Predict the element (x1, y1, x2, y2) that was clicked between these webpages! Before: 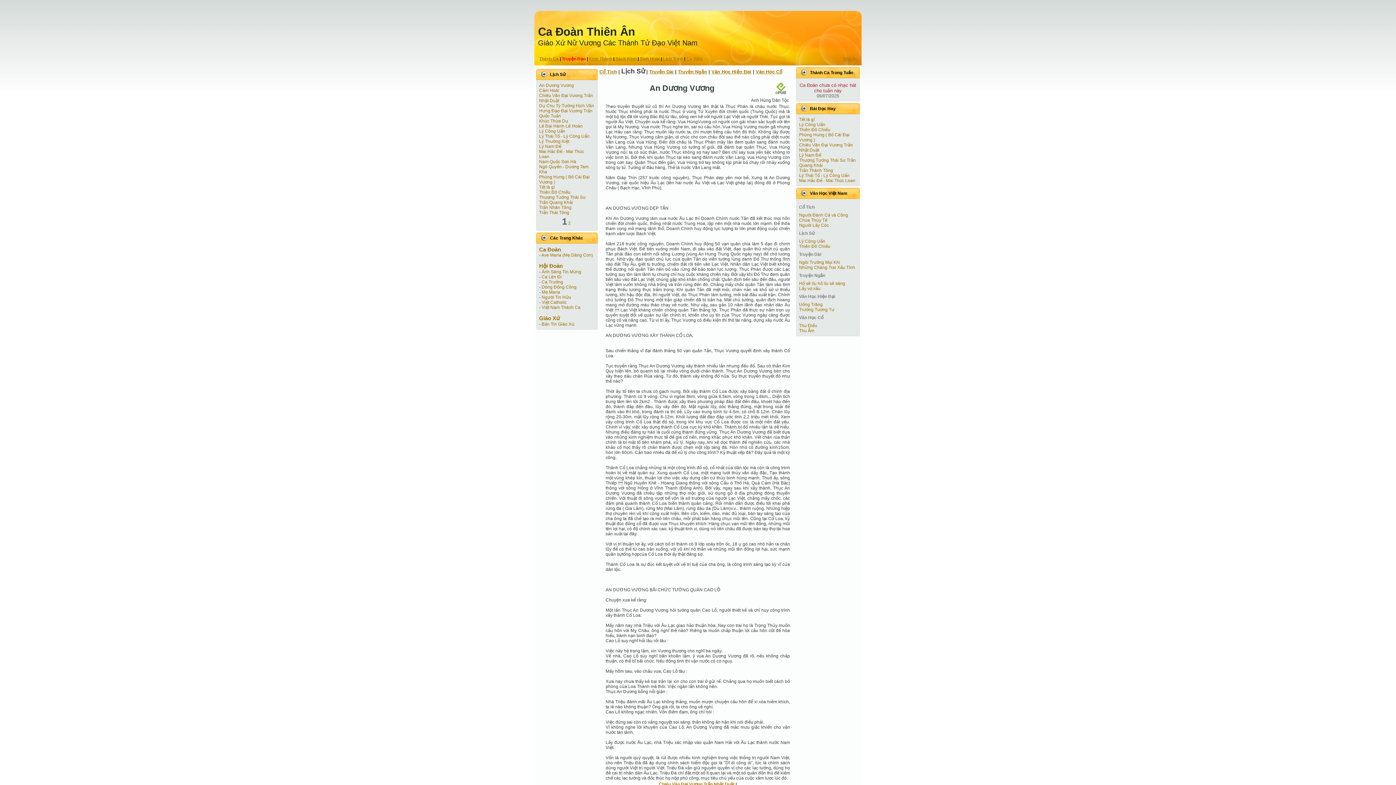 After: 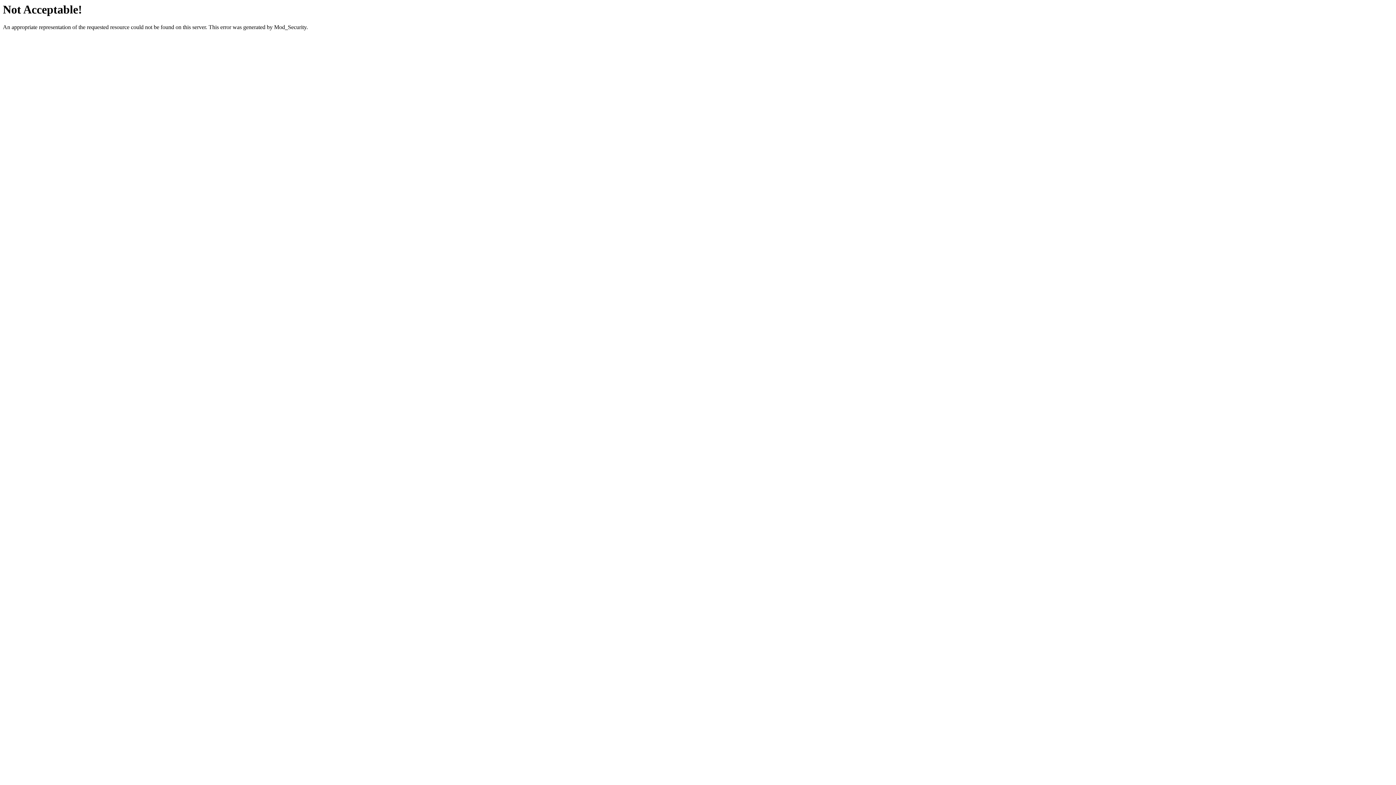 Action: bbox: (541, 321, 574, 326) label: Bản Tin Giáo Xứ